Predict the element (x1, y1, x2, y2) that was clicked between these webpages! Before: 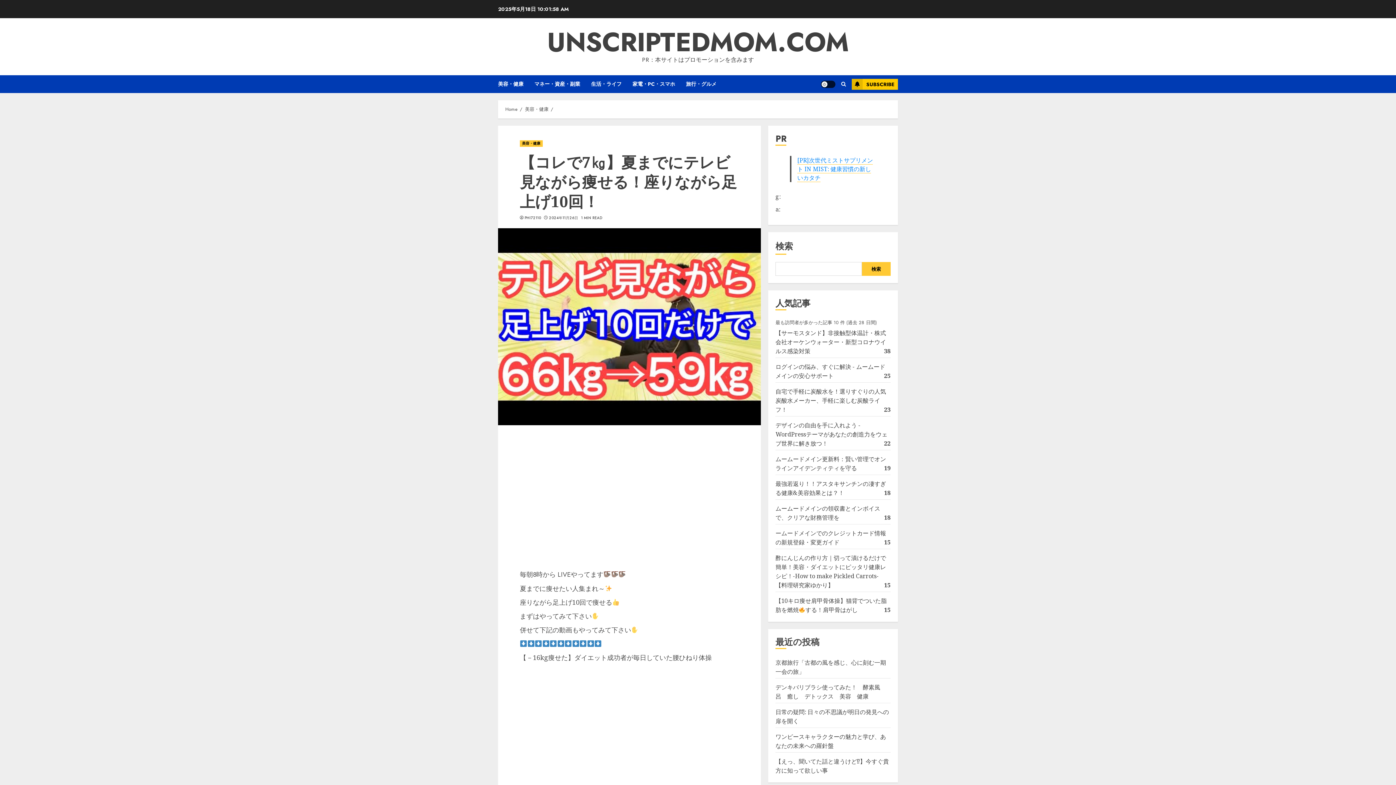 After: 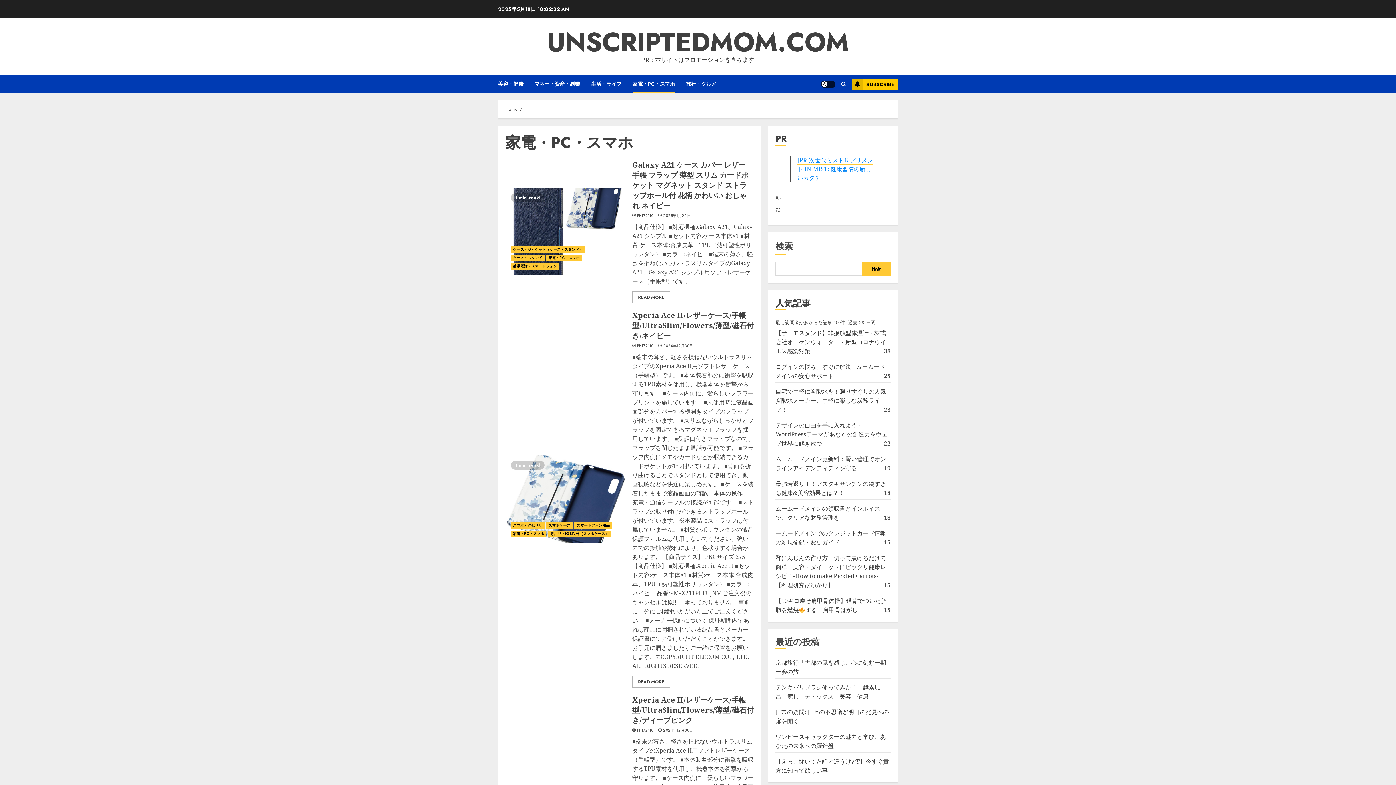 Action: bbox: (632, 75, 686, 93) label: 家電・PC・スマホ